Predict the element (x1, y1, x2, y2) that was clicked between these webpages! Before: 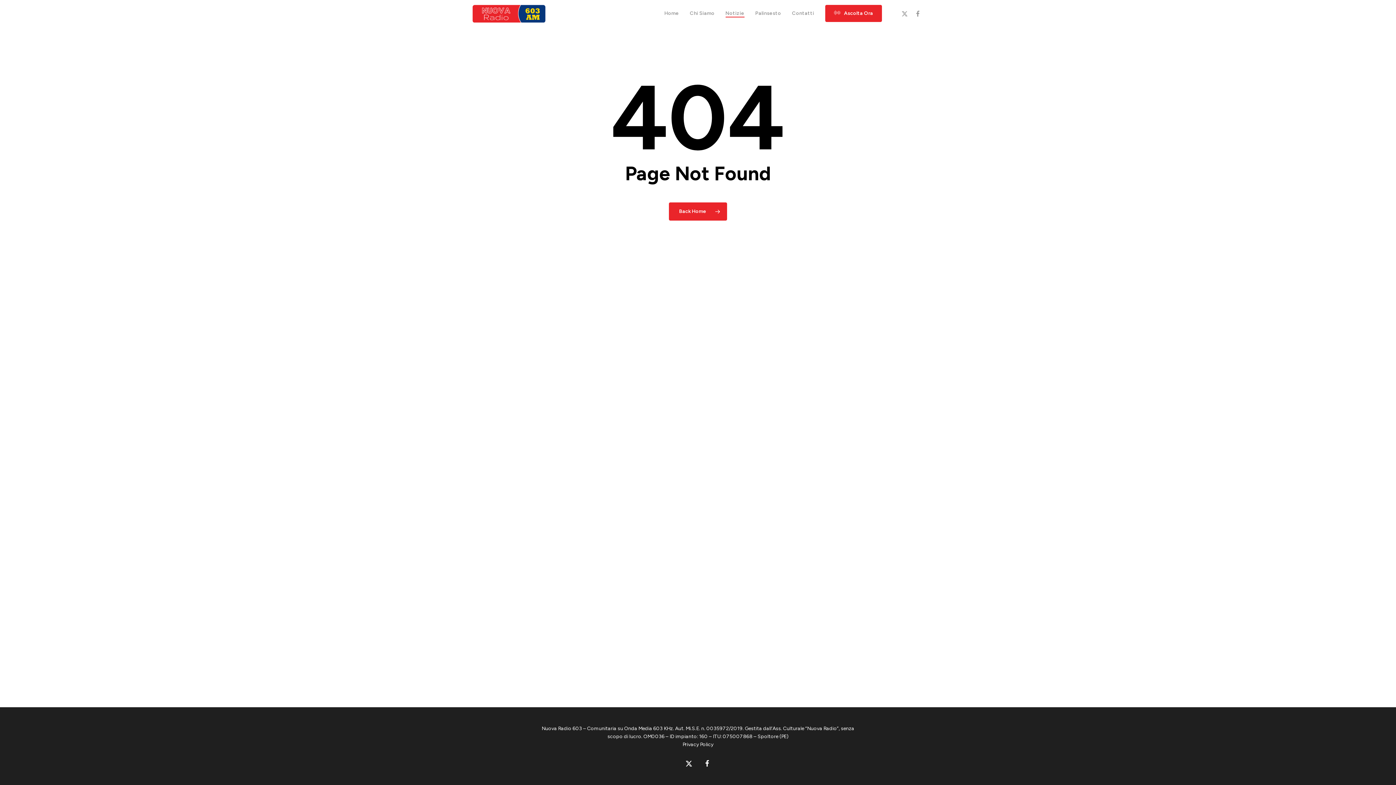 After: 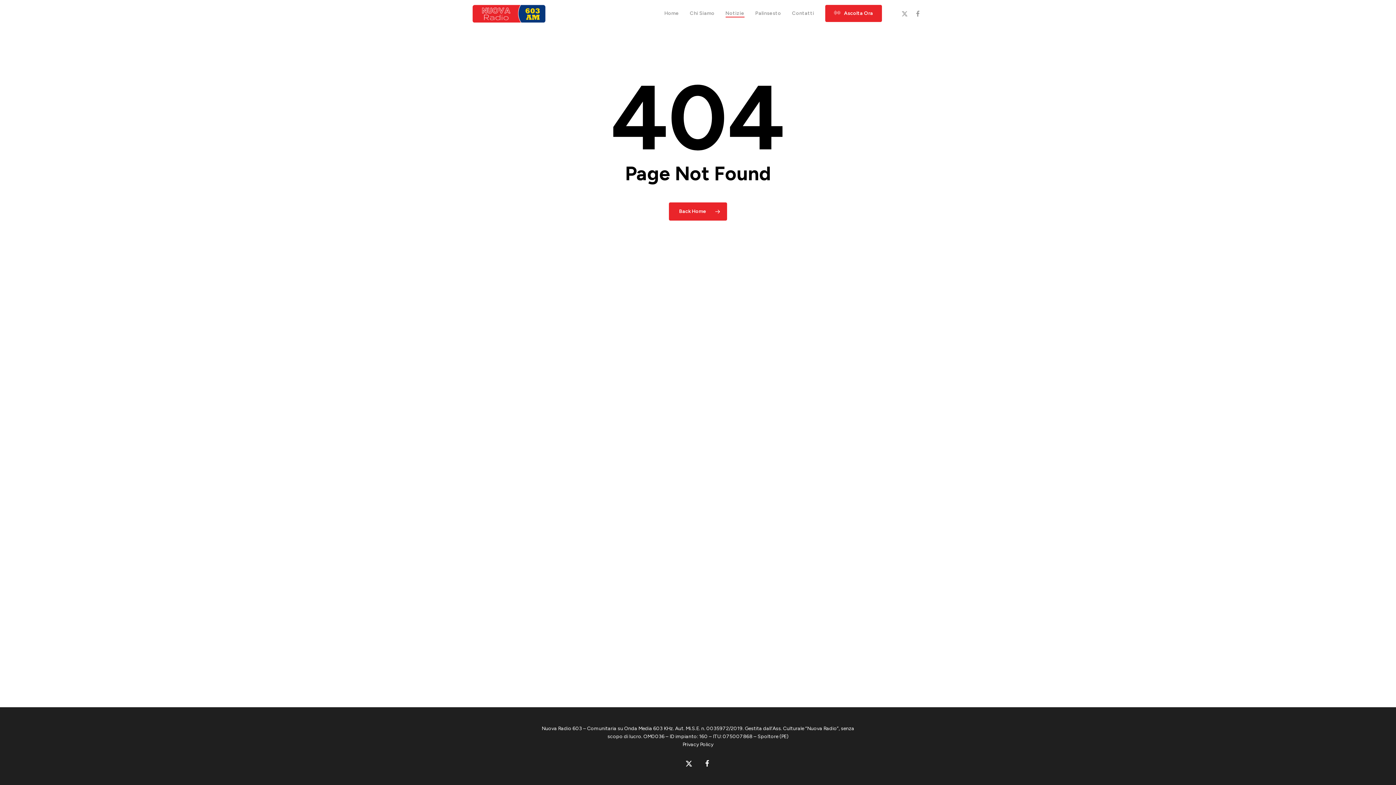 Action: bbox: (701, 758, 712, 769) label: facebook